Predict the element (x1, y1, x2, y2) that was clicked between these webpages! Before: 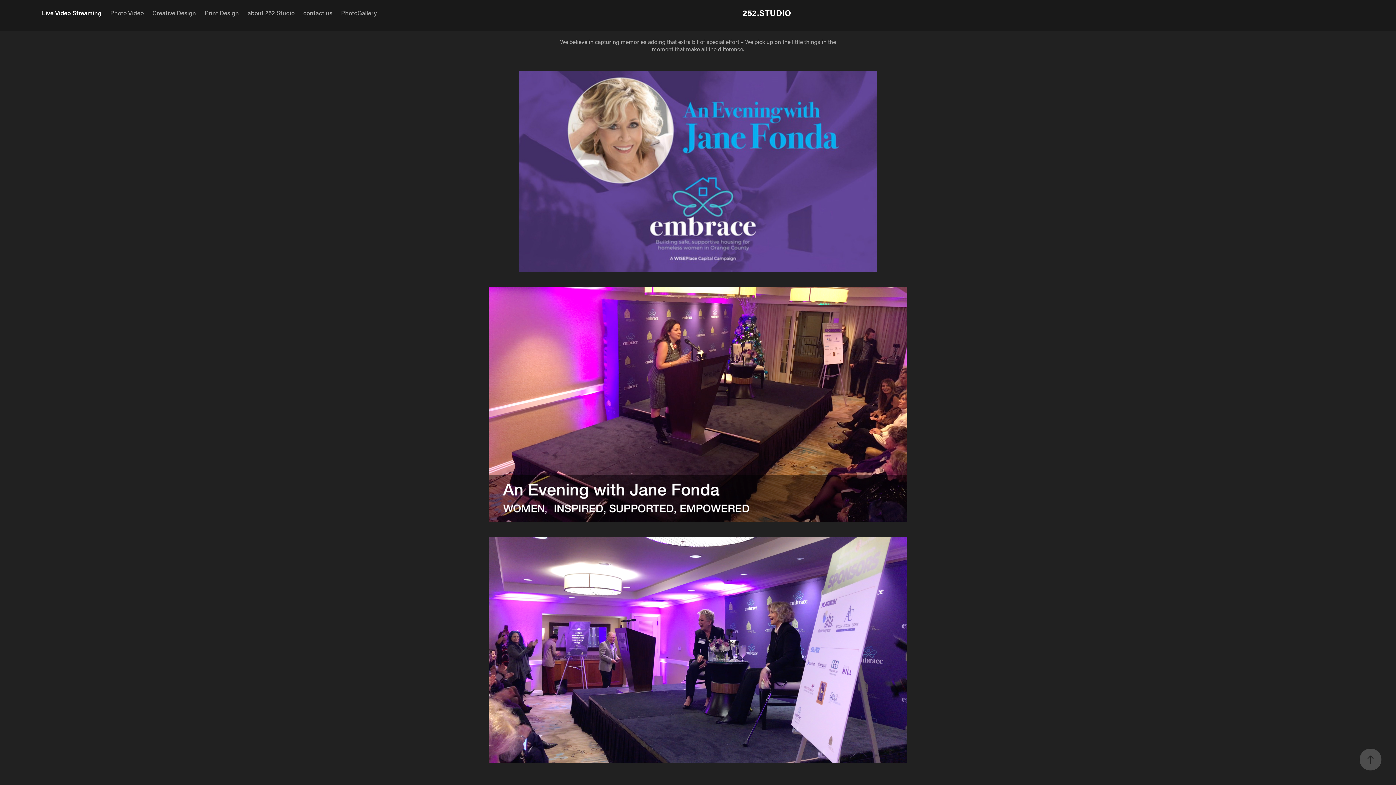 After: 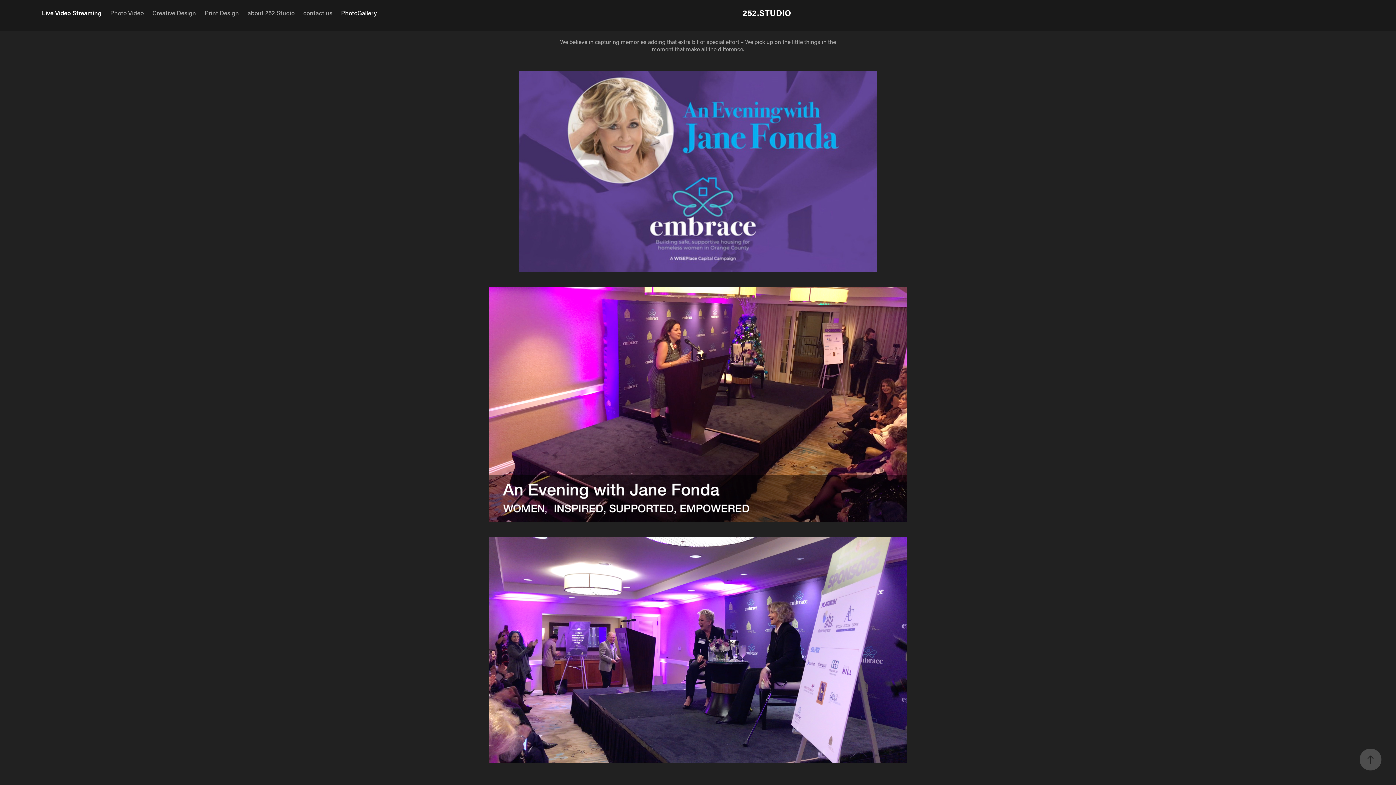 Action: bbox: (341, 8, 376, 16) label: PhotoGallery